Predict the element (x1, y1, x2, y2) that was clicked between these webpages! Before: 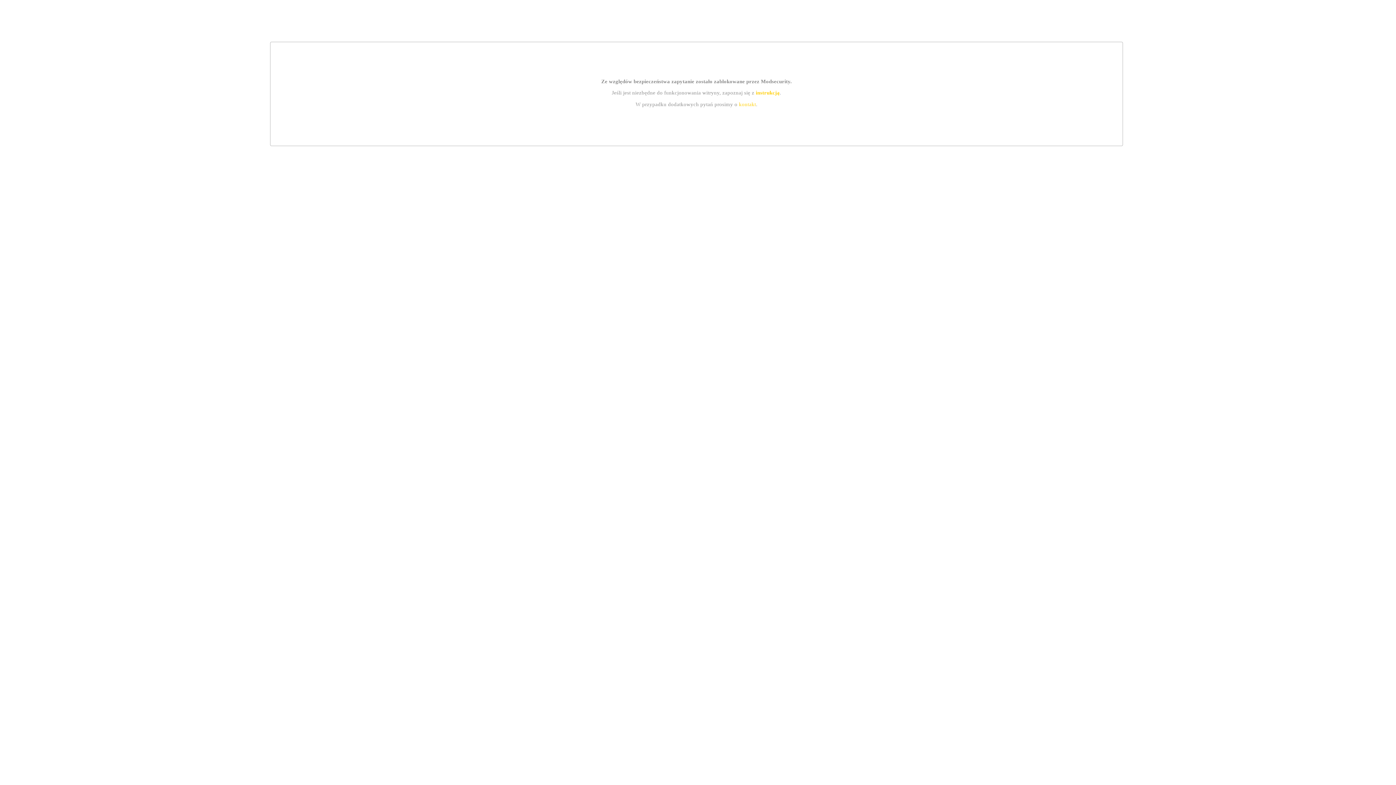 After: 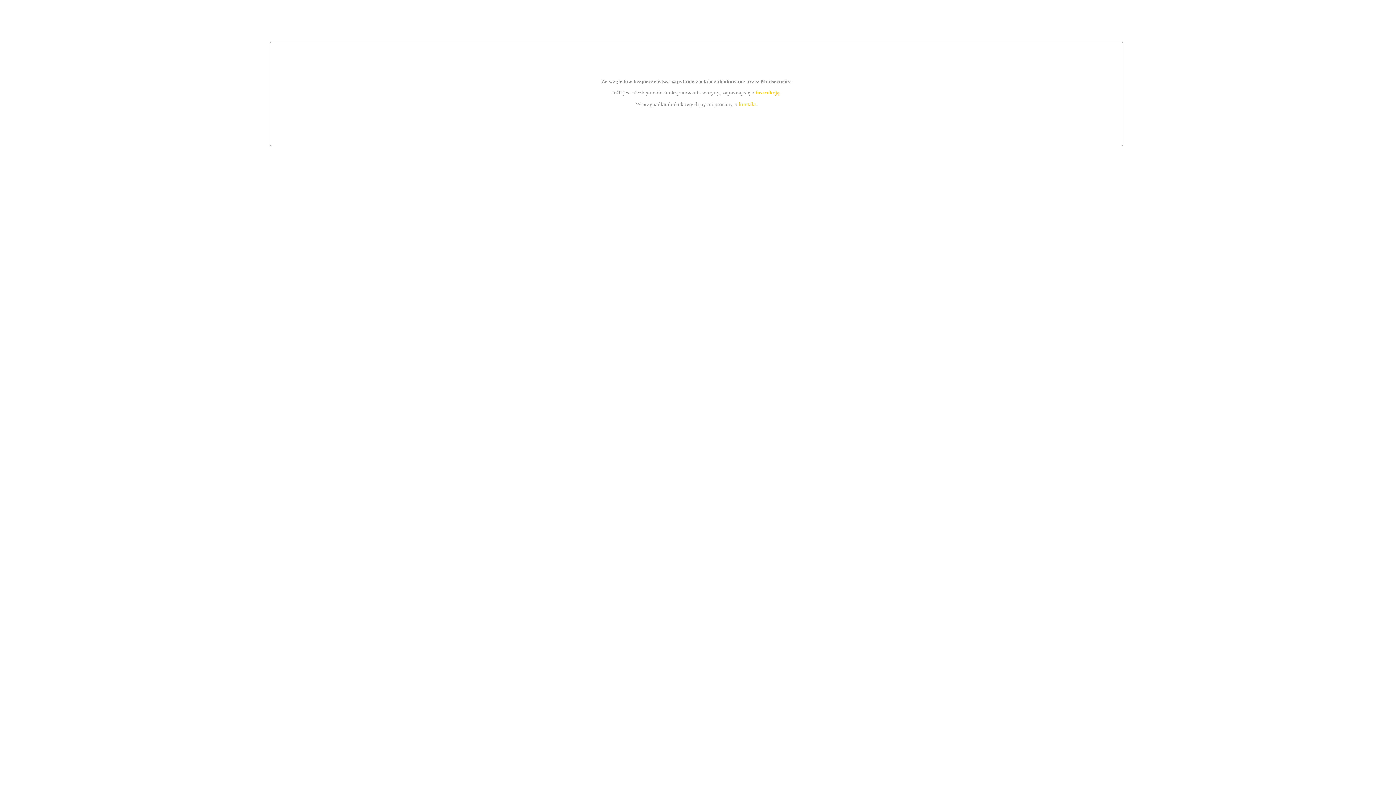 Action: label: instrukcją bbox: (755, 89, 779, 95)